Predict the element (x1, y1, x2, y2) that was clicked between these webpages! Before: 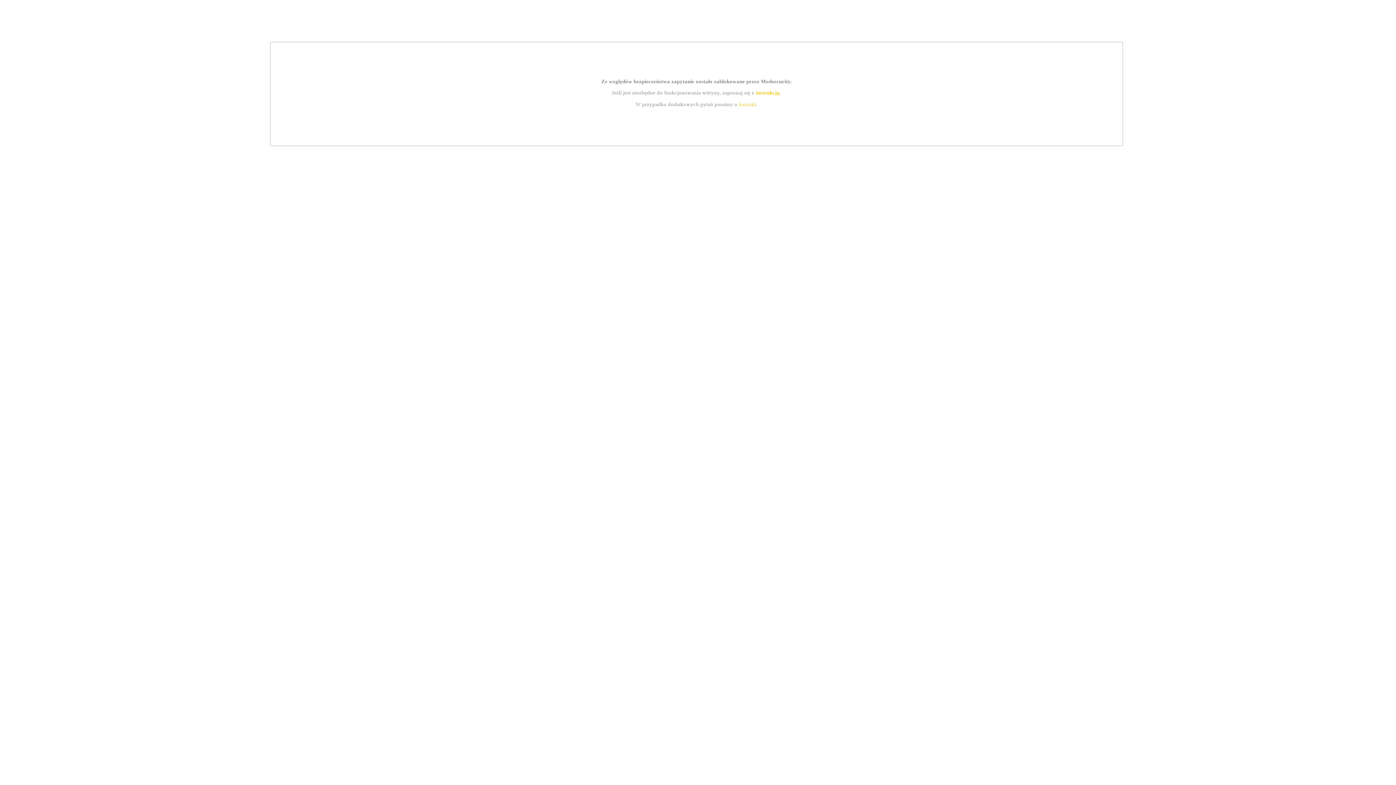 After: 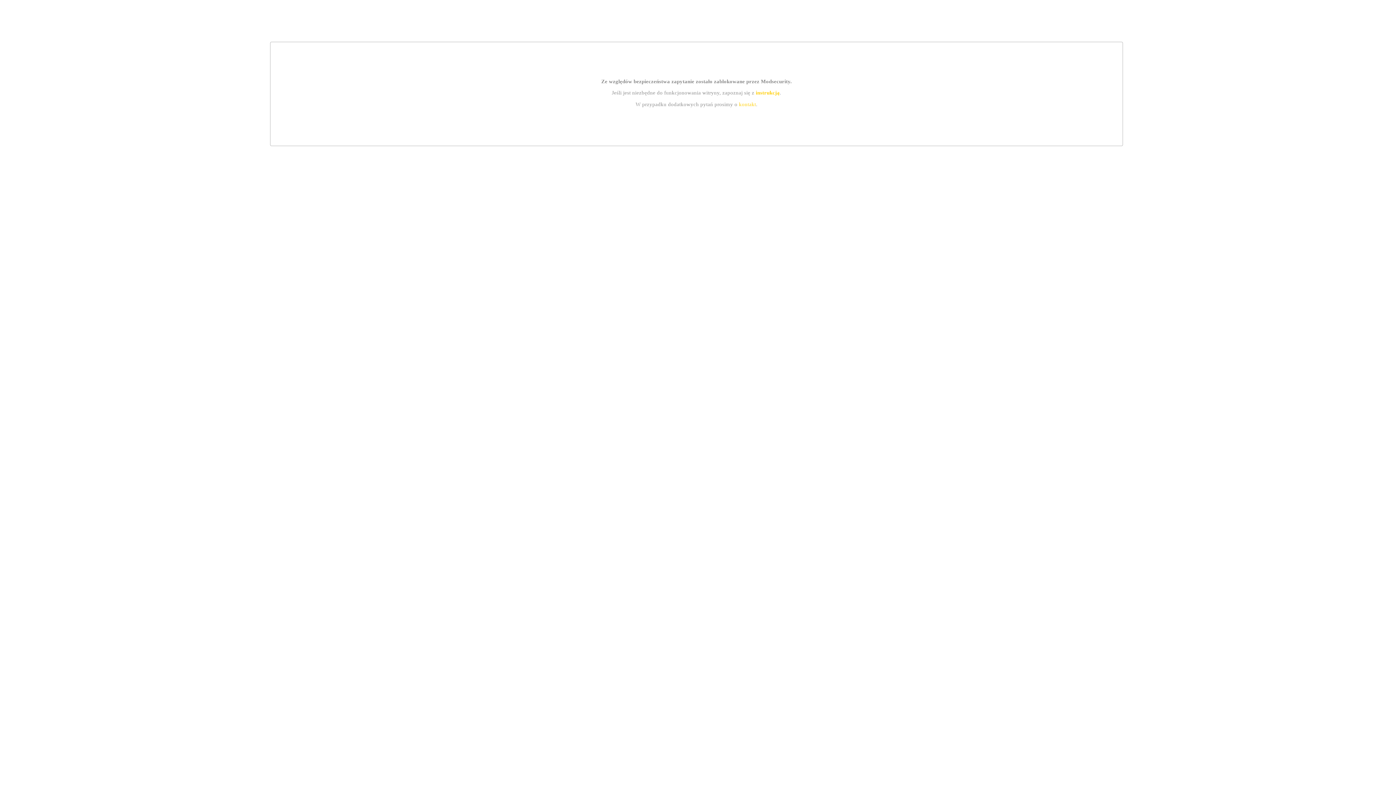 Action: bbox: (739, 101, 756, 107) label: kontakt